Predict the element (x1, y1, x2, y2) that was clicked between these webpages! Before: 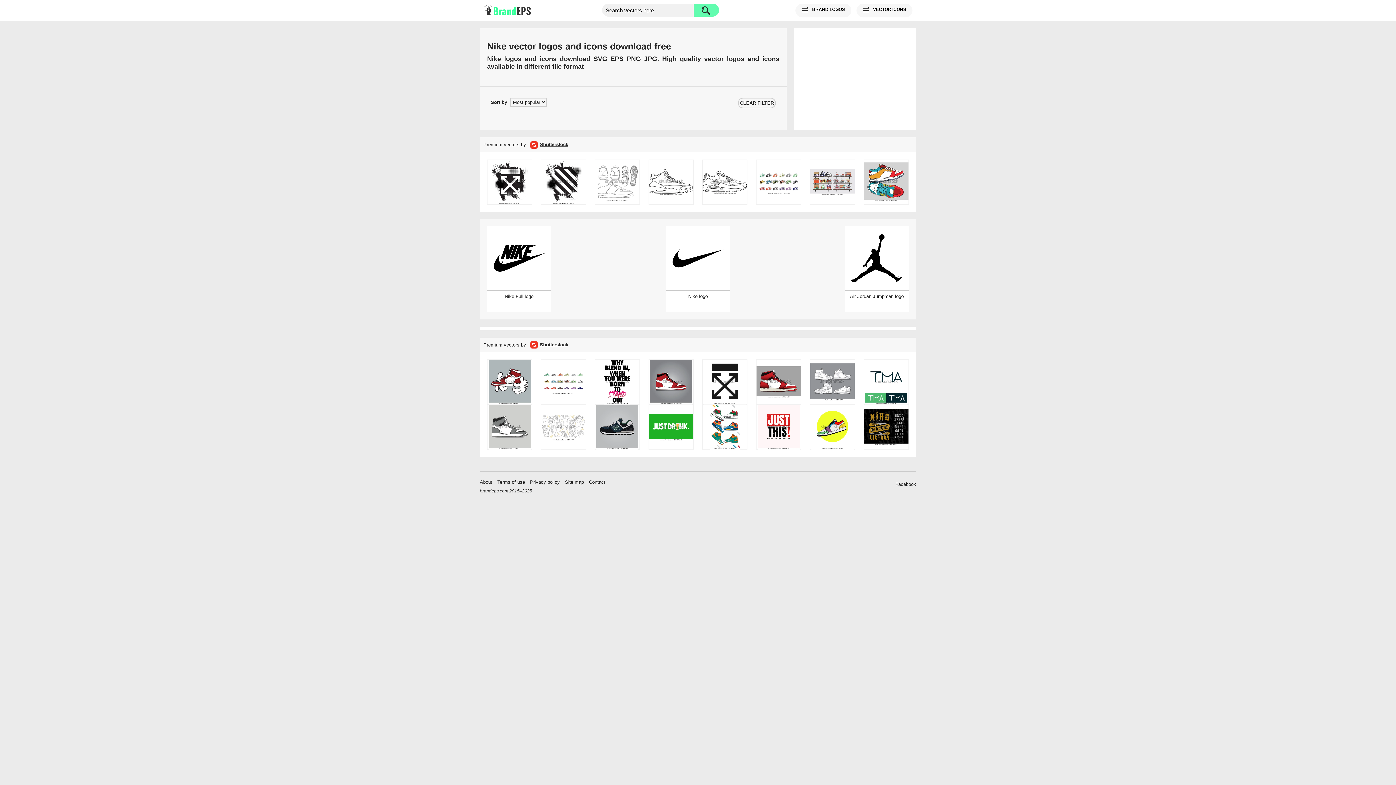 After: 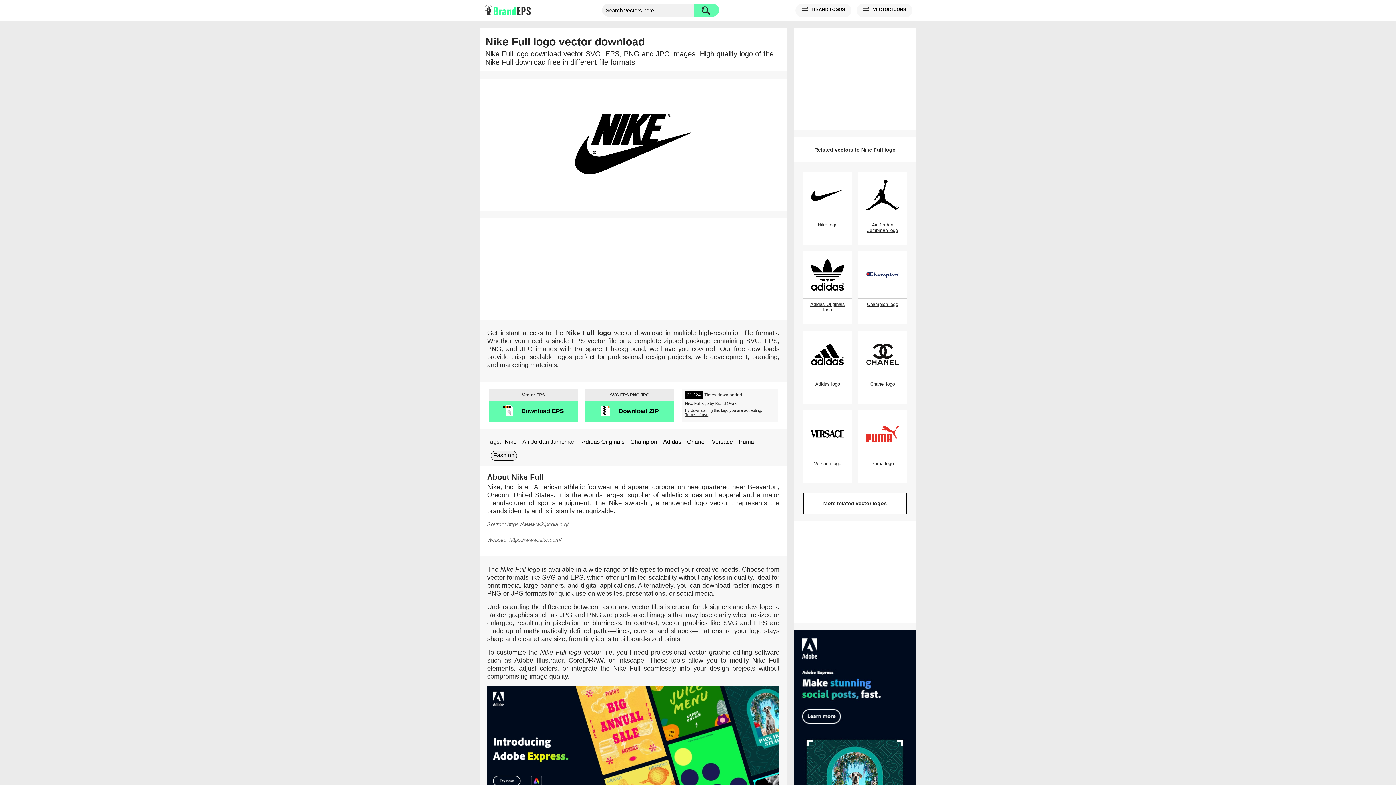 Action: bbox: (487, 226, 551, 302) label: Nike Full logo